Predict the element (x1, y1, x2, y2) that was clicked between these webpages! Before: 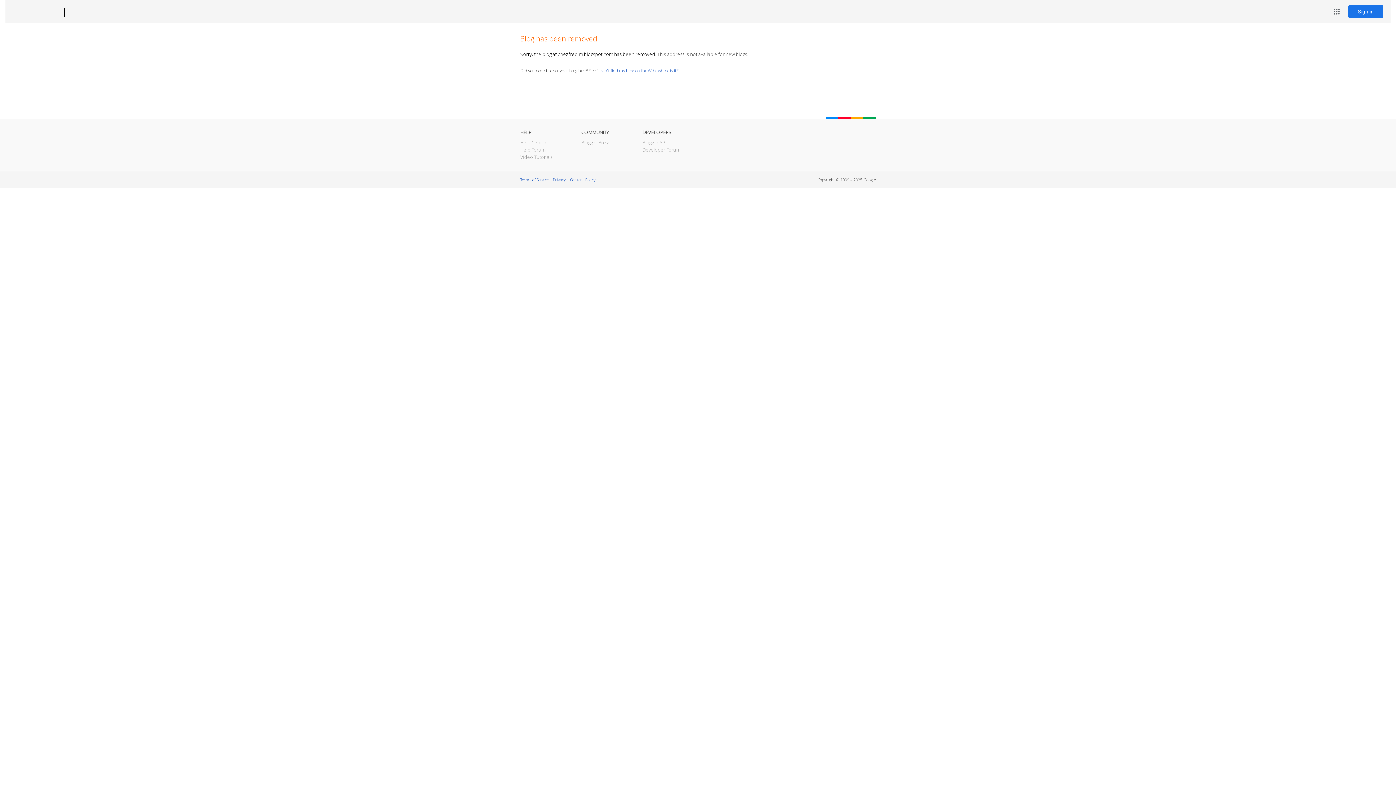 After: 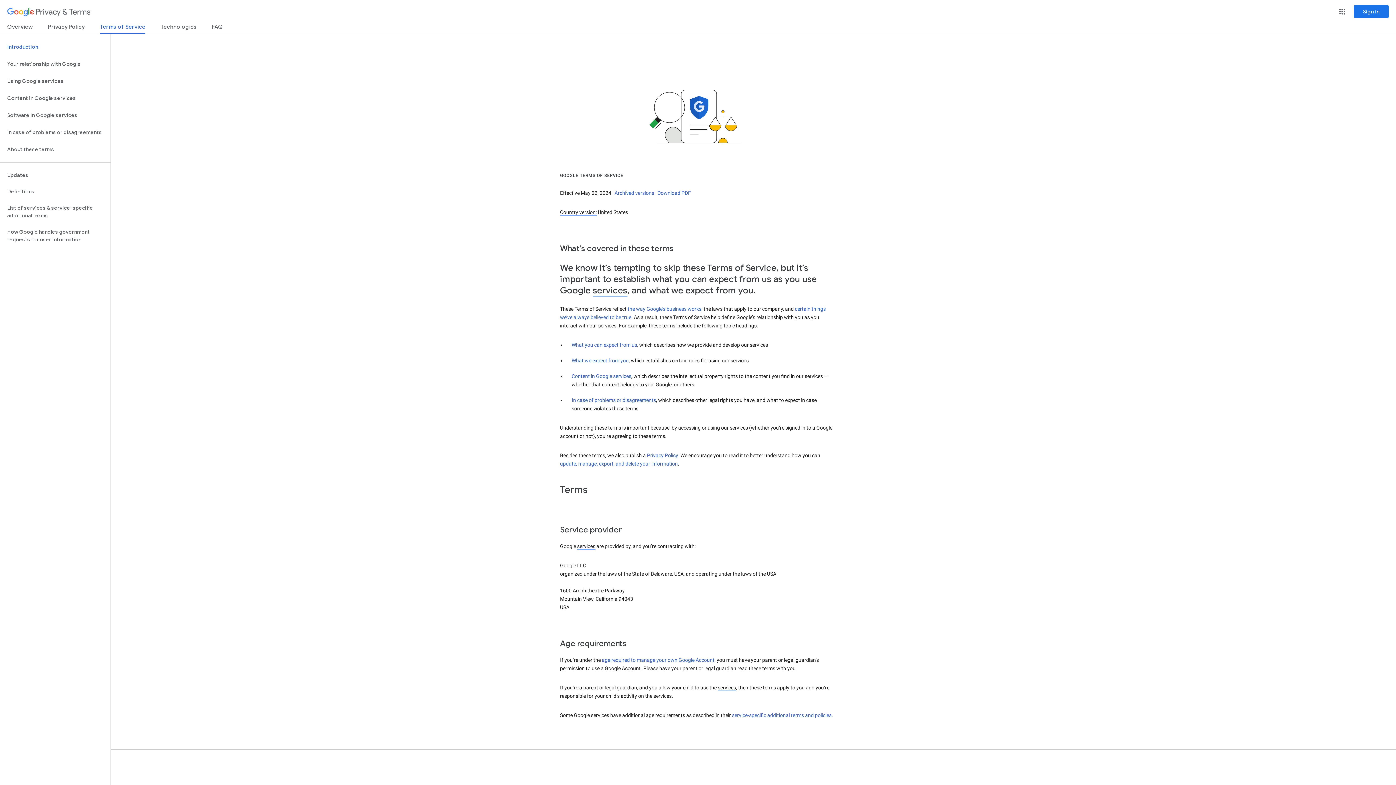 Action: label: Terms of Service bbox: (520, 177, 548, 182)